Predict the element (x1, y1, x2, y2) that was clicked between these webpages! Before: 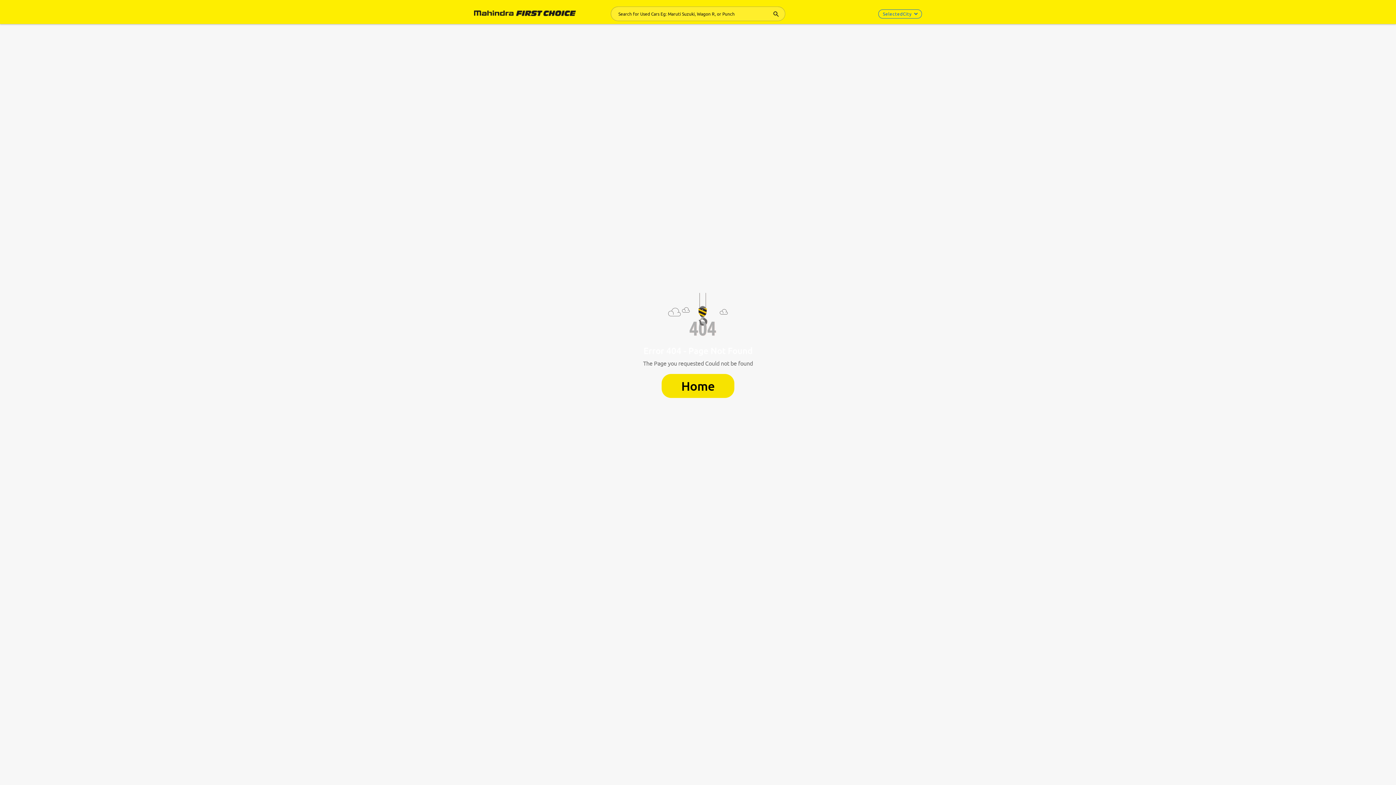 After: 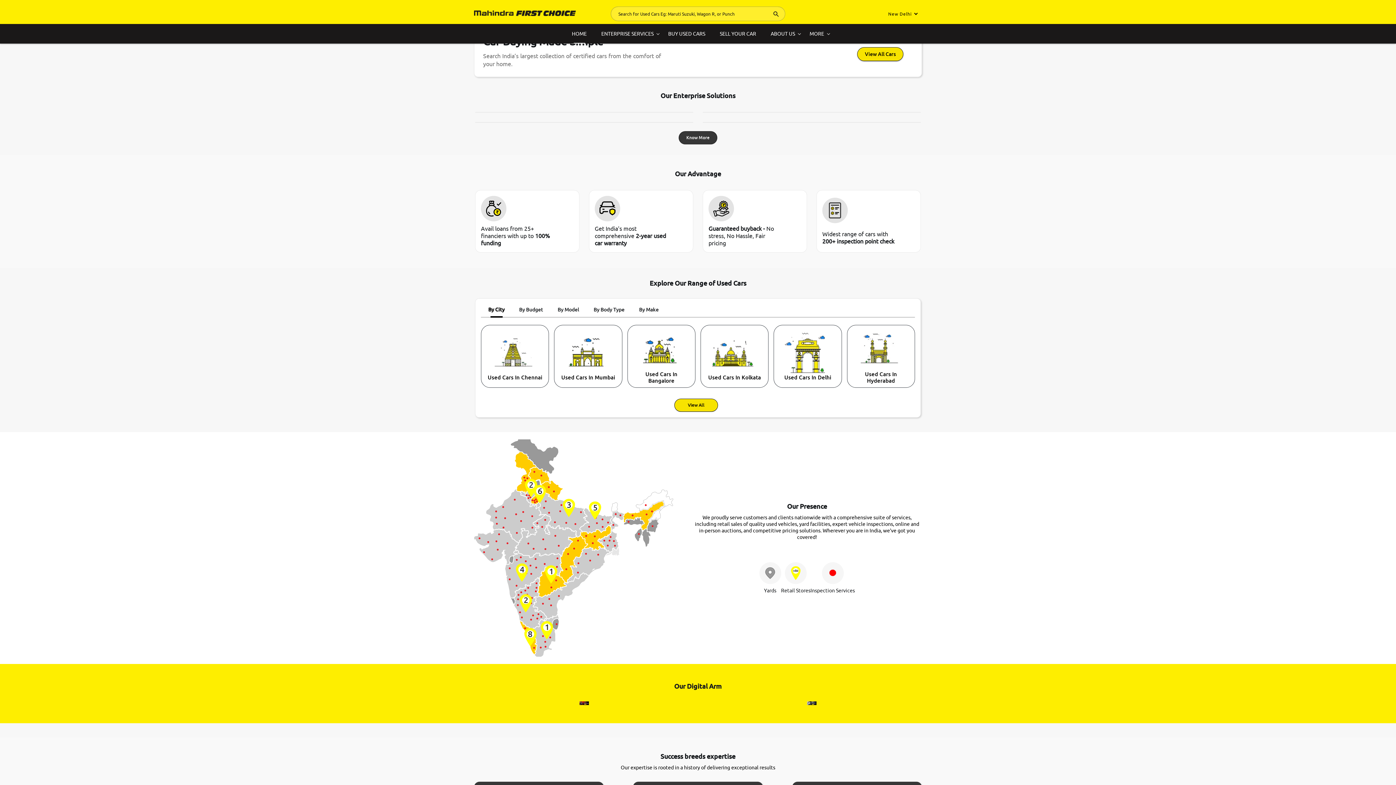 Action: bbox: (643, 374, 753, 398) label: Home